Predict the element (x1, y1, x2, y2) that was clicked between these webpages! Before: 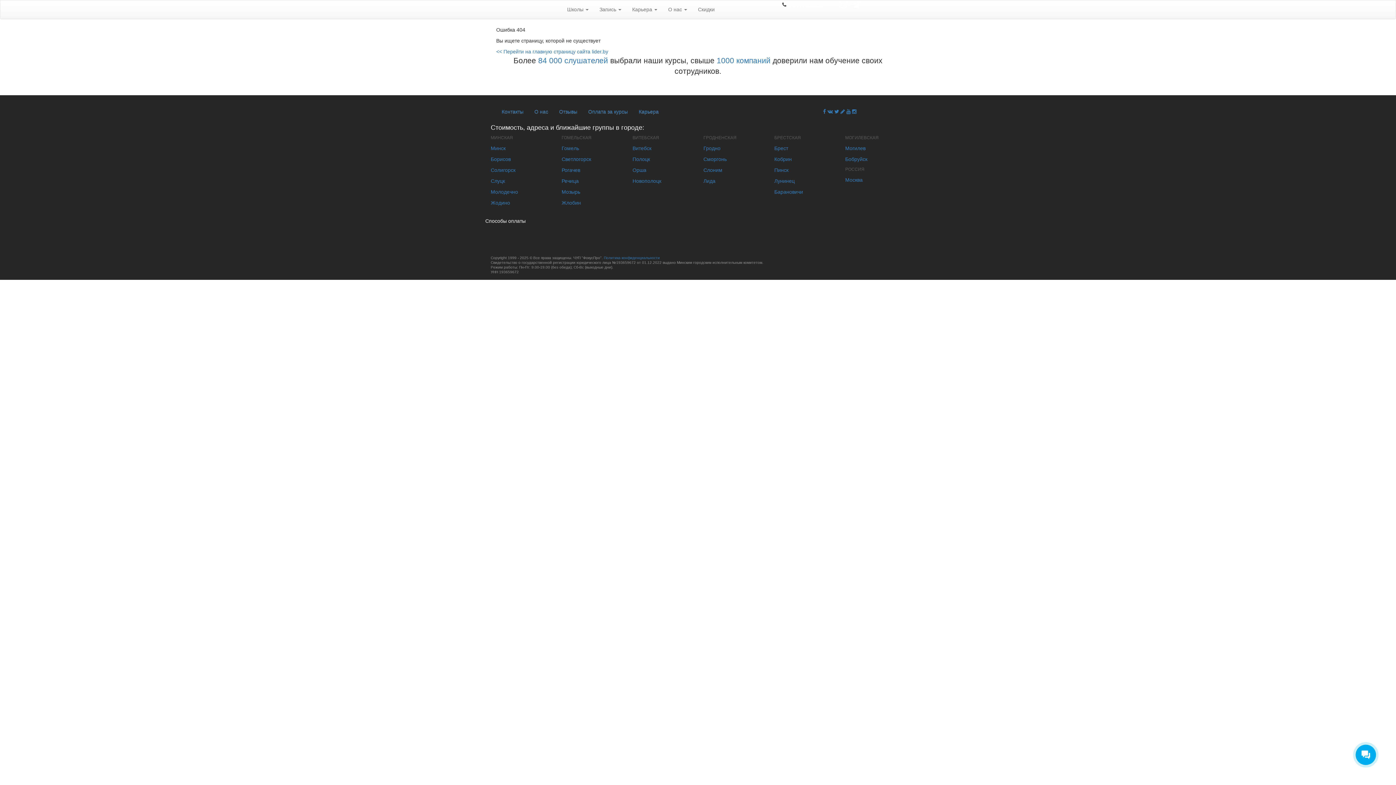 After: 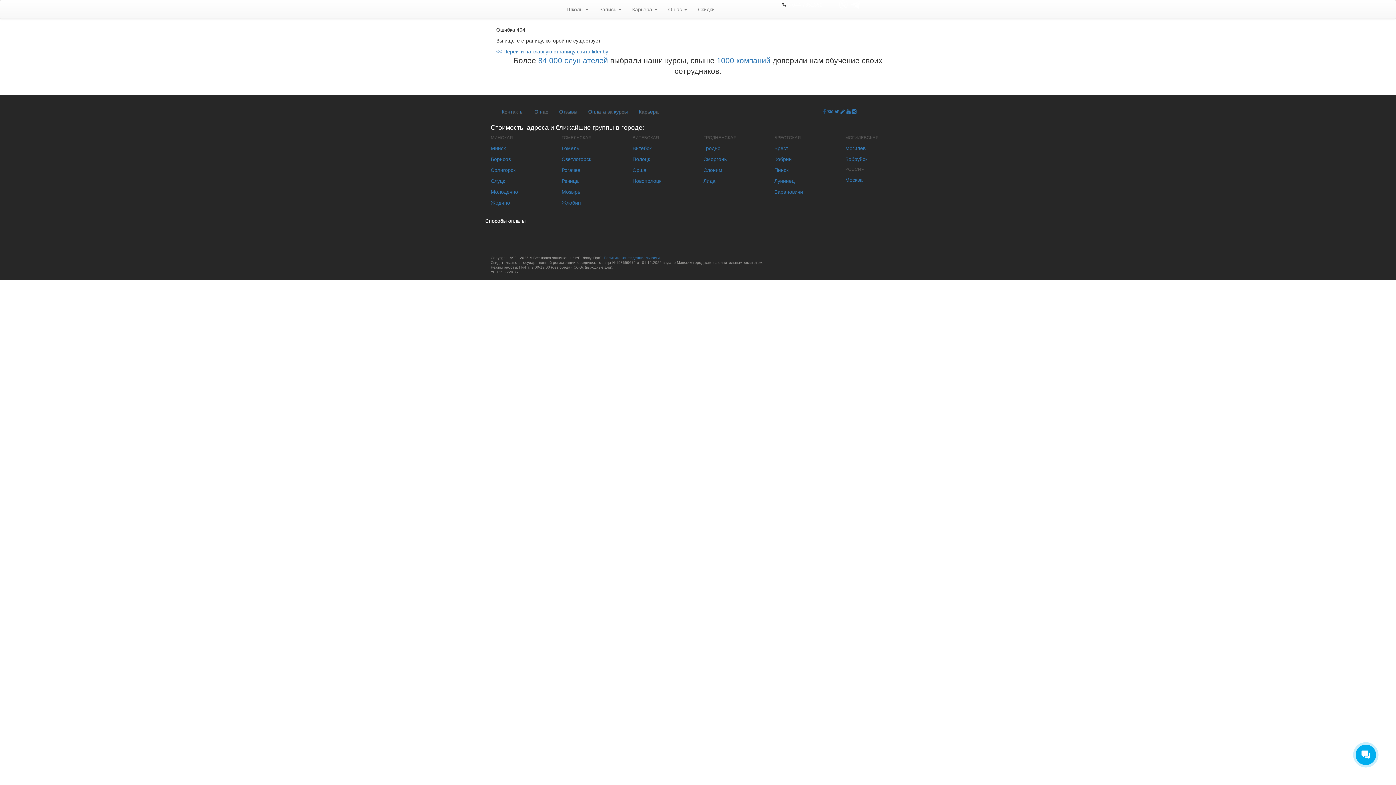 Action: bbox: (823, 108, 826, 114)